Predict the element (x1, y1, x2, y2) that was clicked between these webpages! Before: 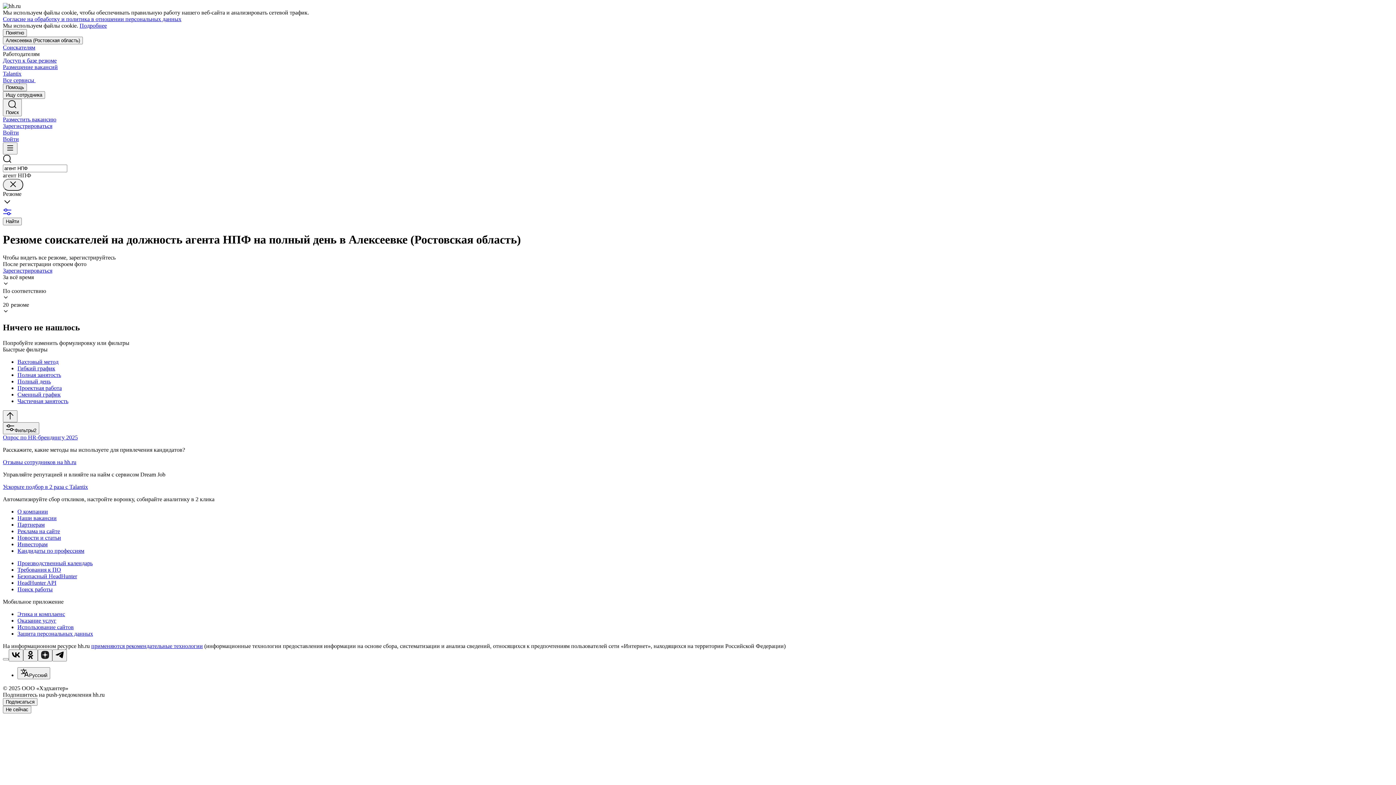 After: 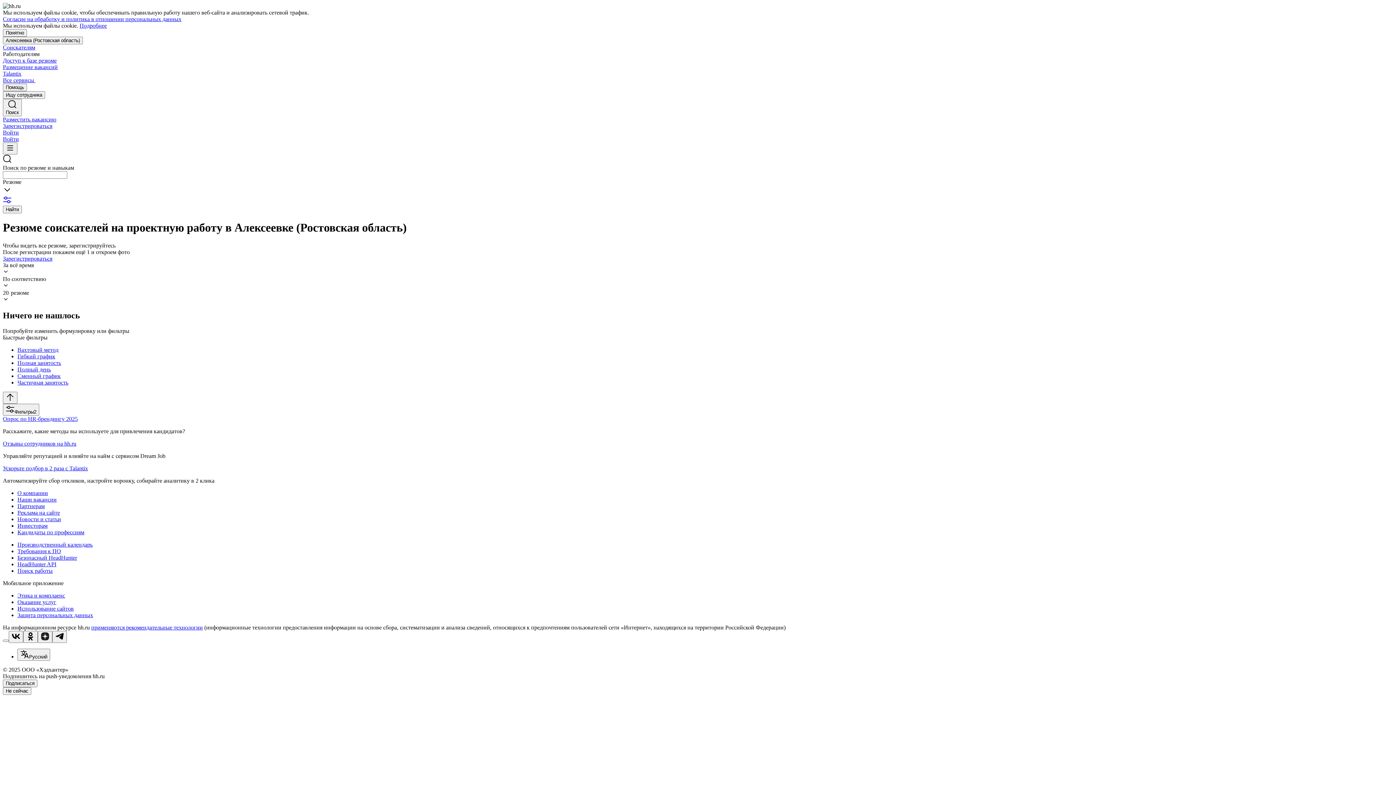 Action: label: Проектная работа bbox: (17, 384, 1393, 391)